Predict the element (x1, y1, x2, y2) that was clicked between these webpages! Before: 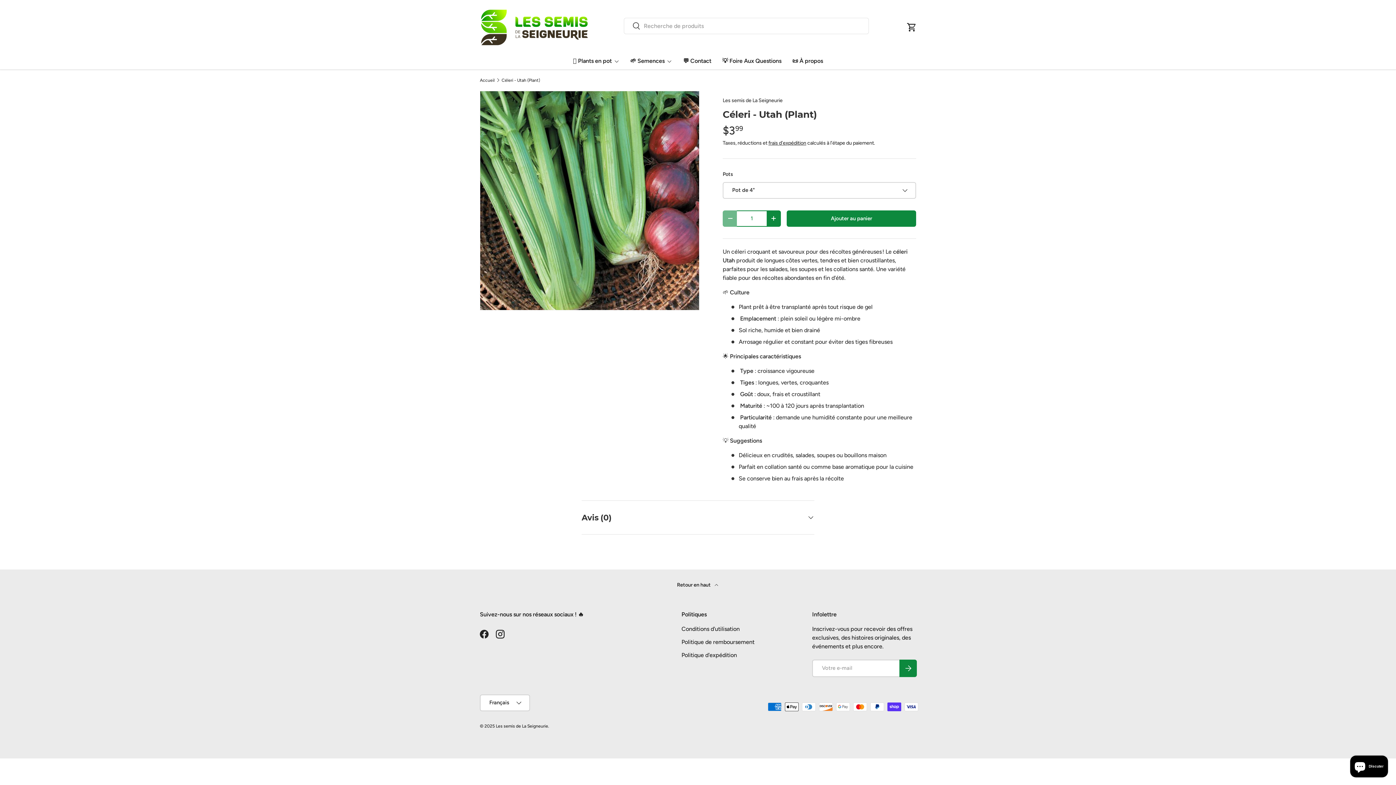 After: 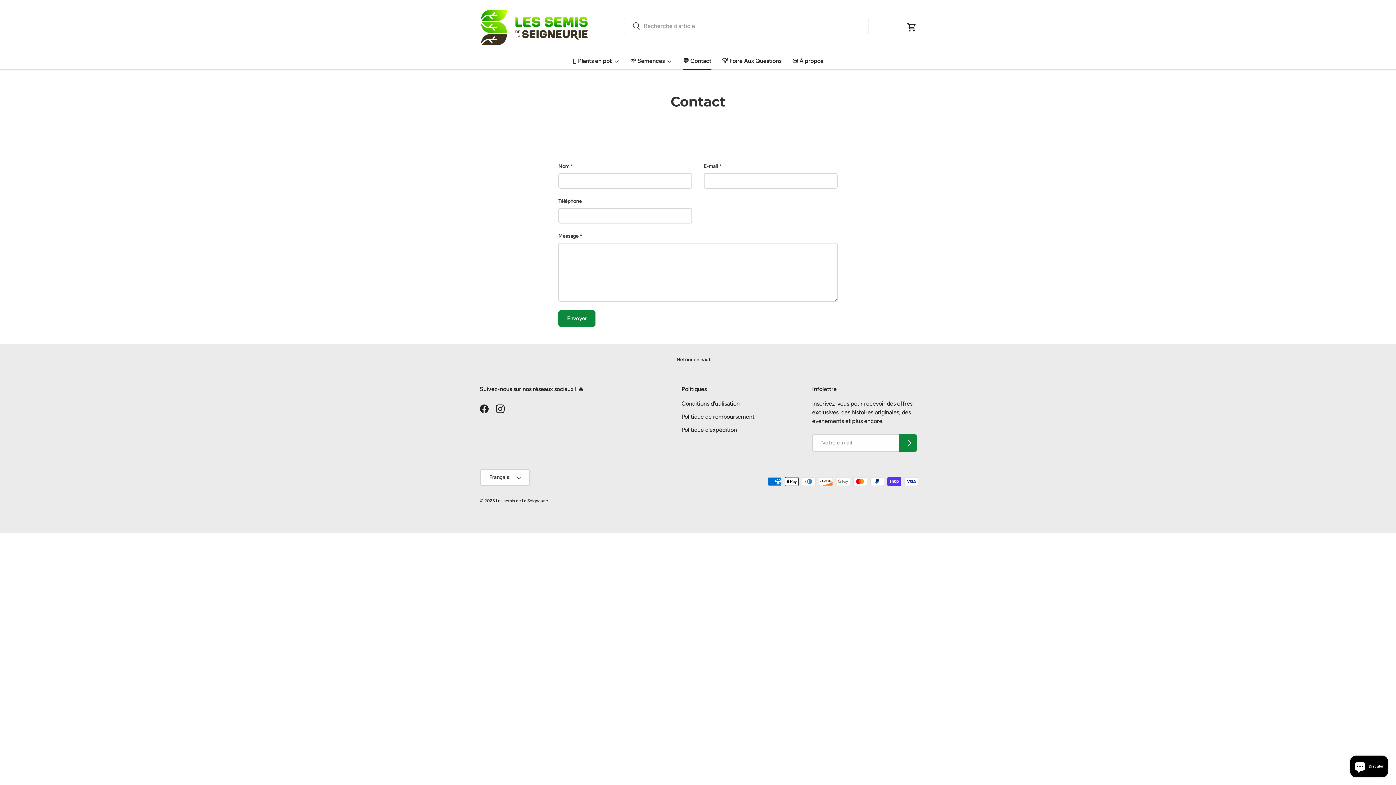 Action: bbox: (683, 51, 711, 69) label: 💬 Contact